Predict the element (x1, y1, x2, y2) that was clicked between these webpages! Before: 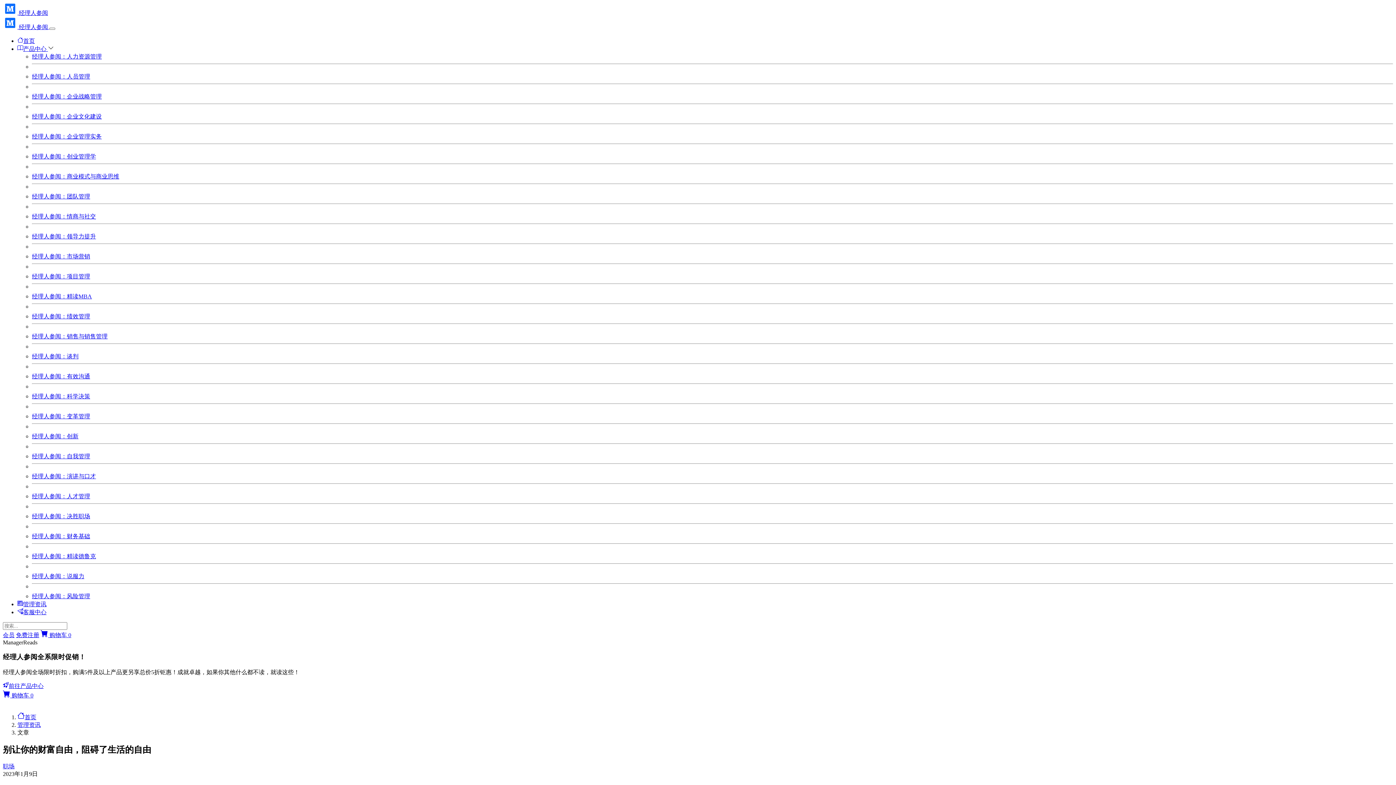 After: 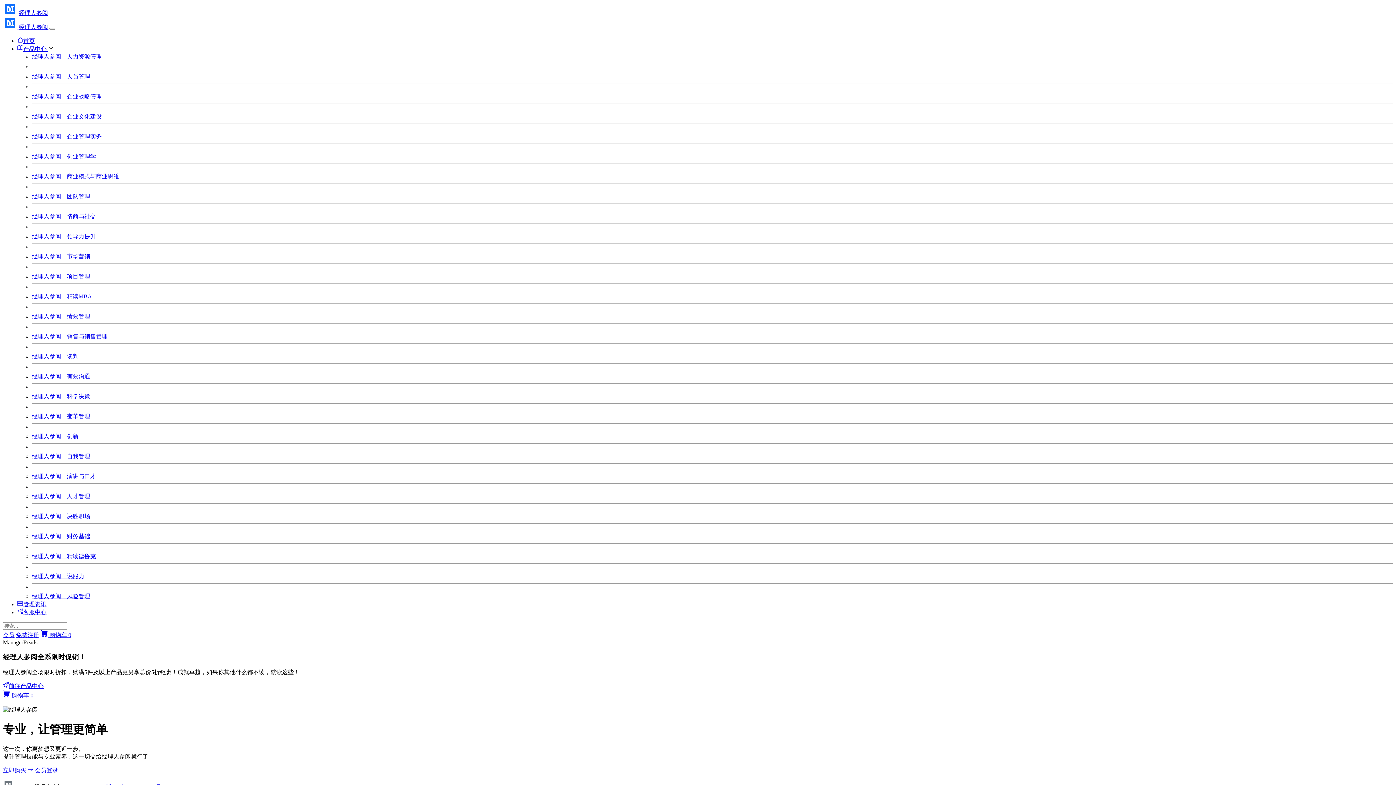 Action: bbox: (17, 37, 34, 43) label: 首页